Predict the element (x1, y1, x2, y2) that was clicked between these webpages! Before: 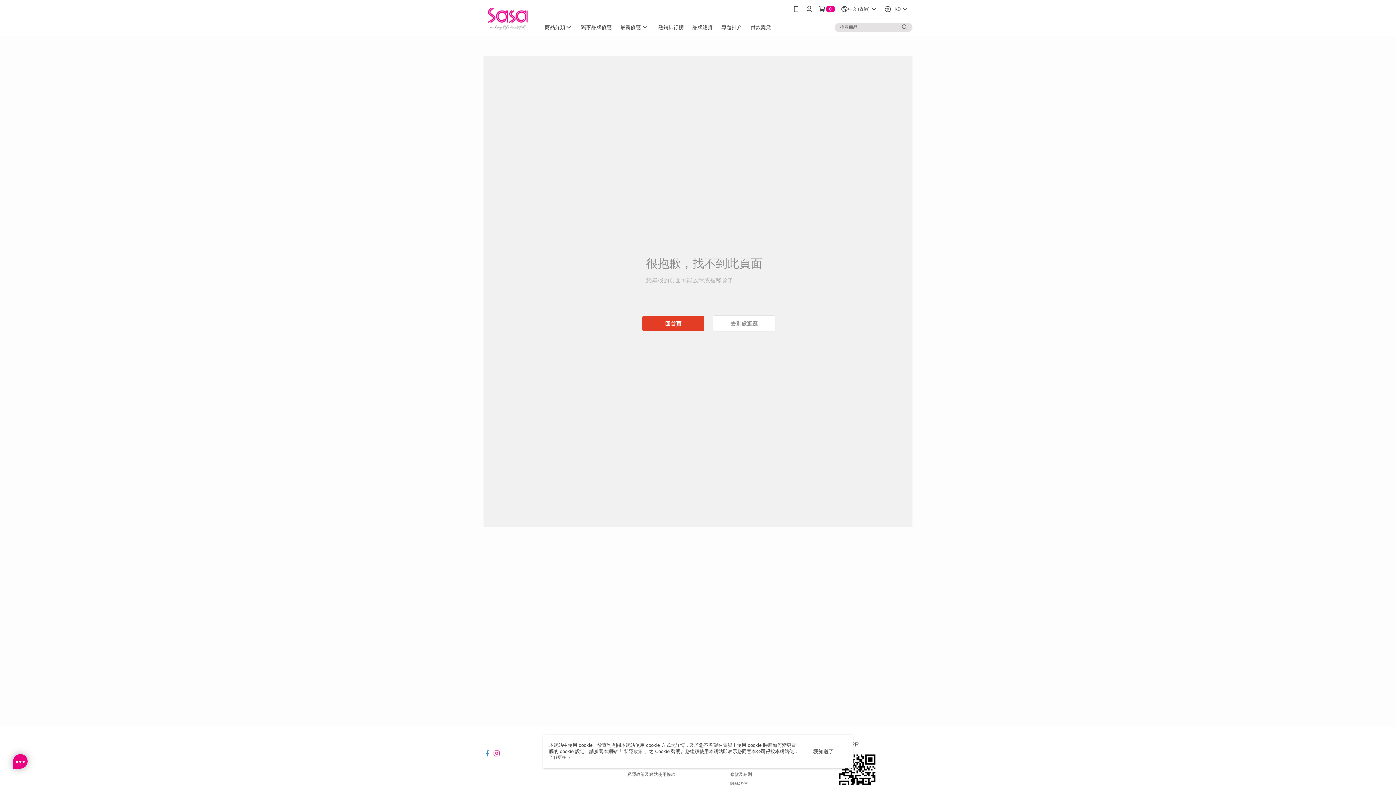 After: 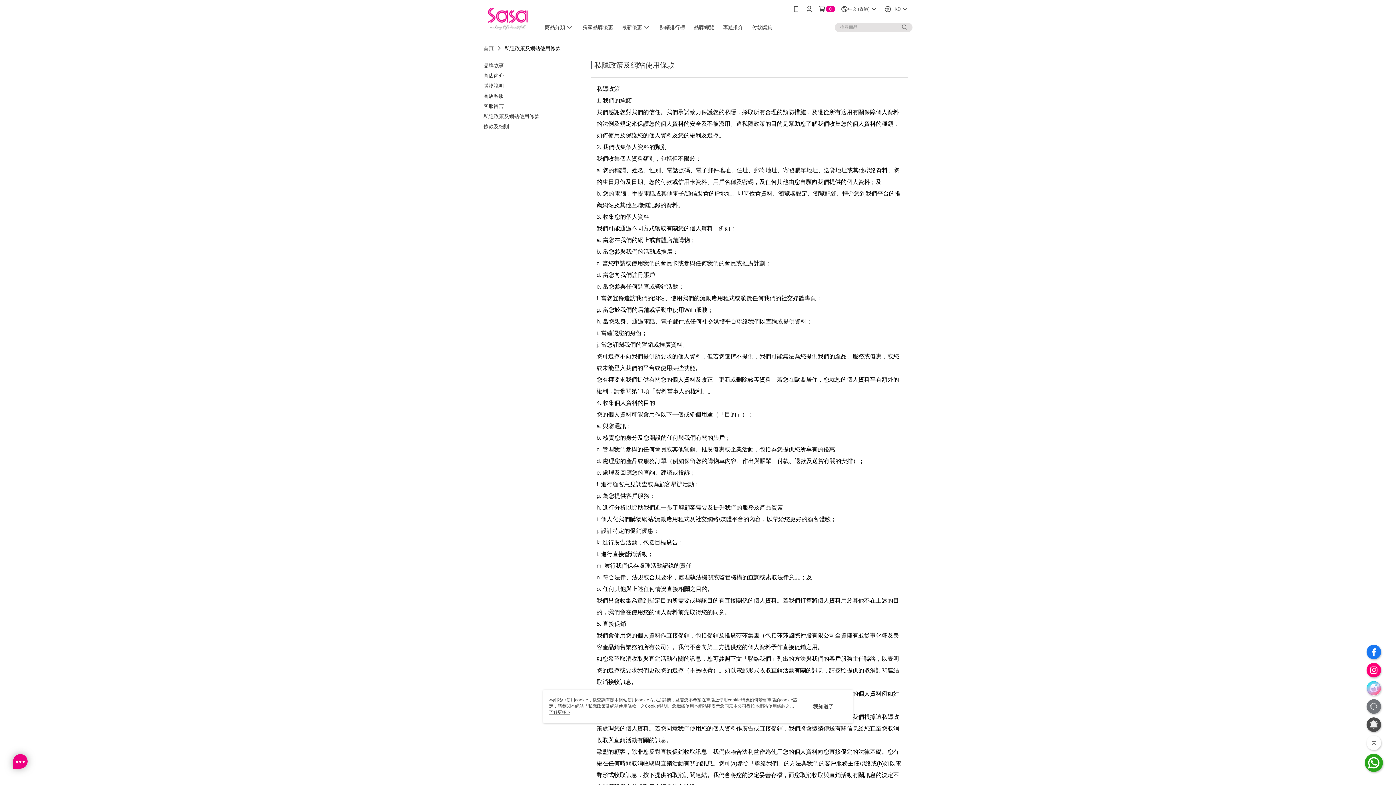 Action: bbox: (624, 749, 644, 754) label: 私隱政策 